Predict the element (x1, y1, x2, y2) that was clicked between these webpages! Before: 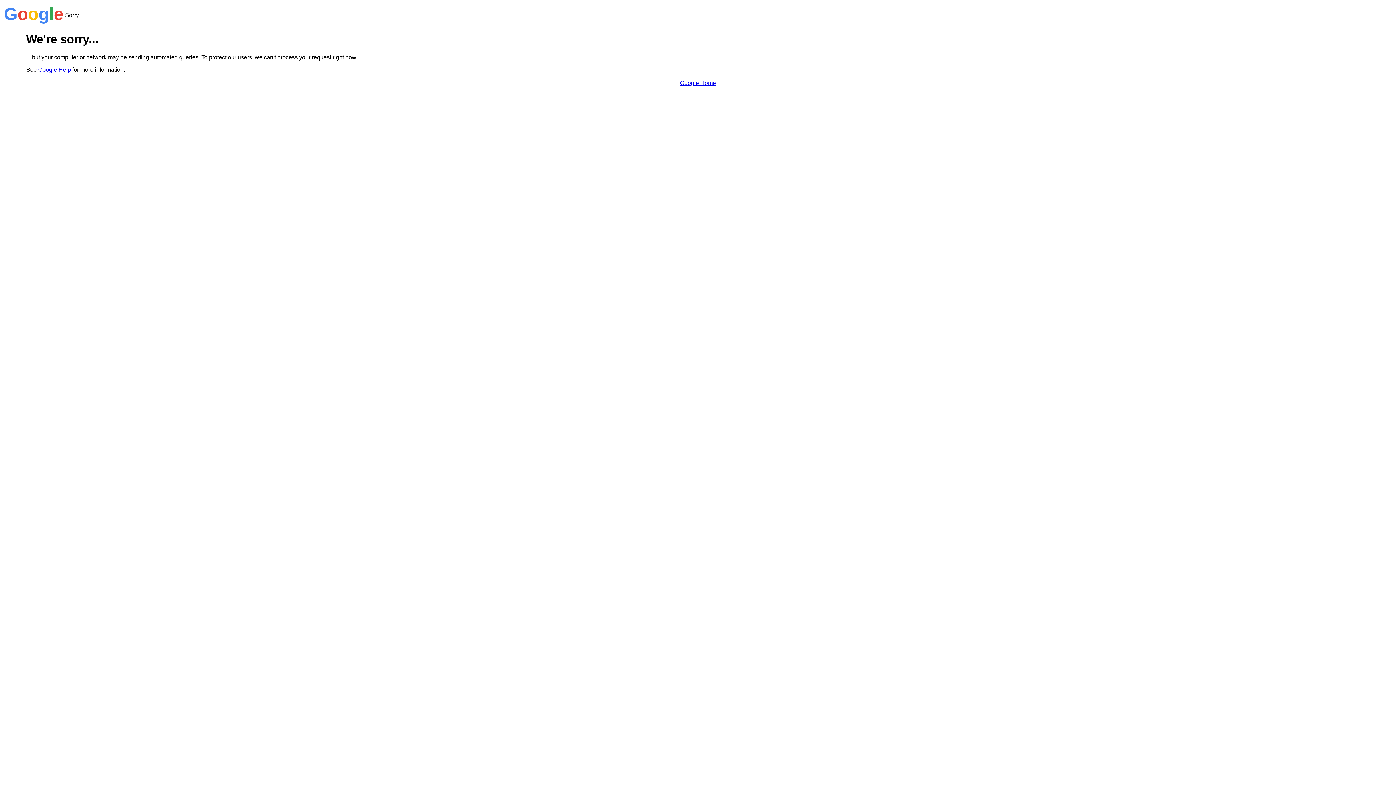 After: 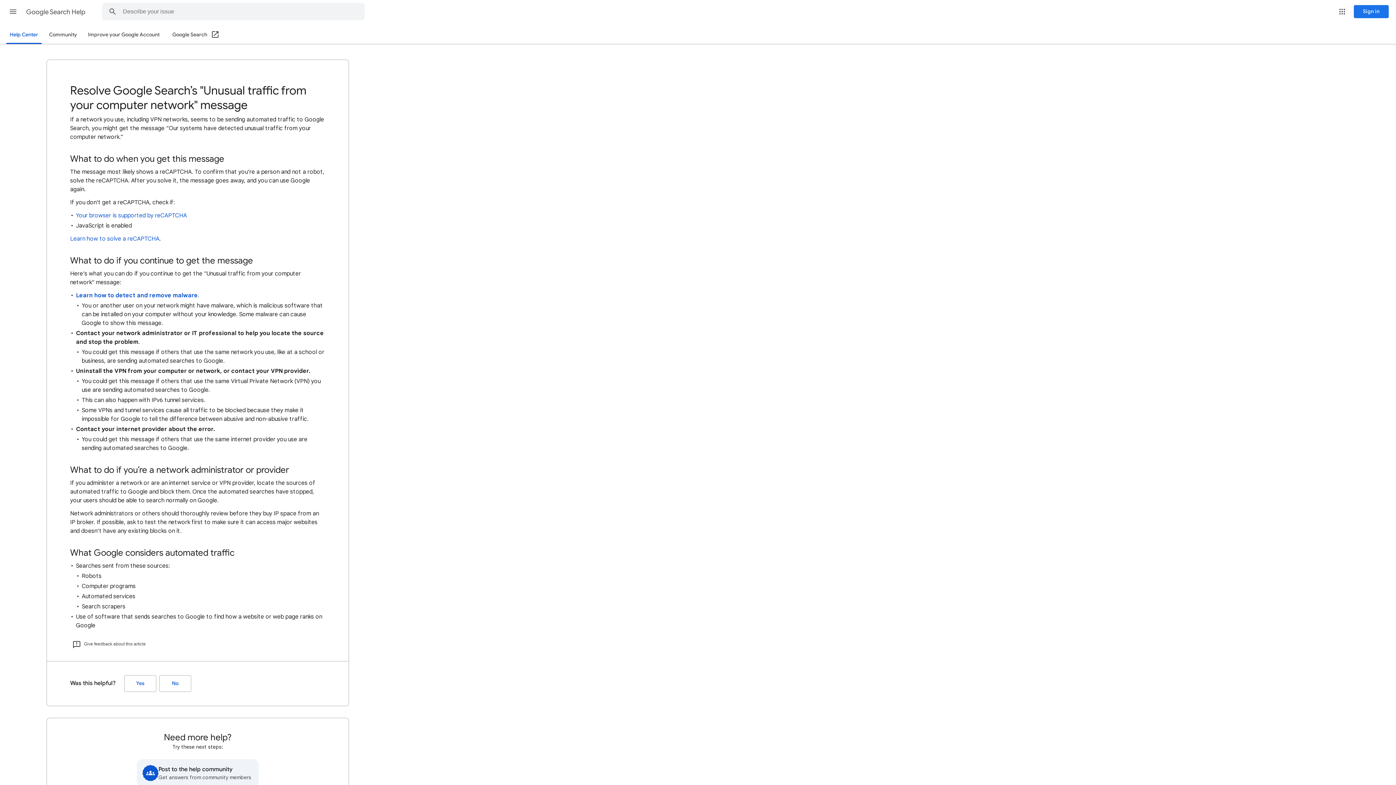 Action: bbox: (38, 66, 70, 72) label: Google Help